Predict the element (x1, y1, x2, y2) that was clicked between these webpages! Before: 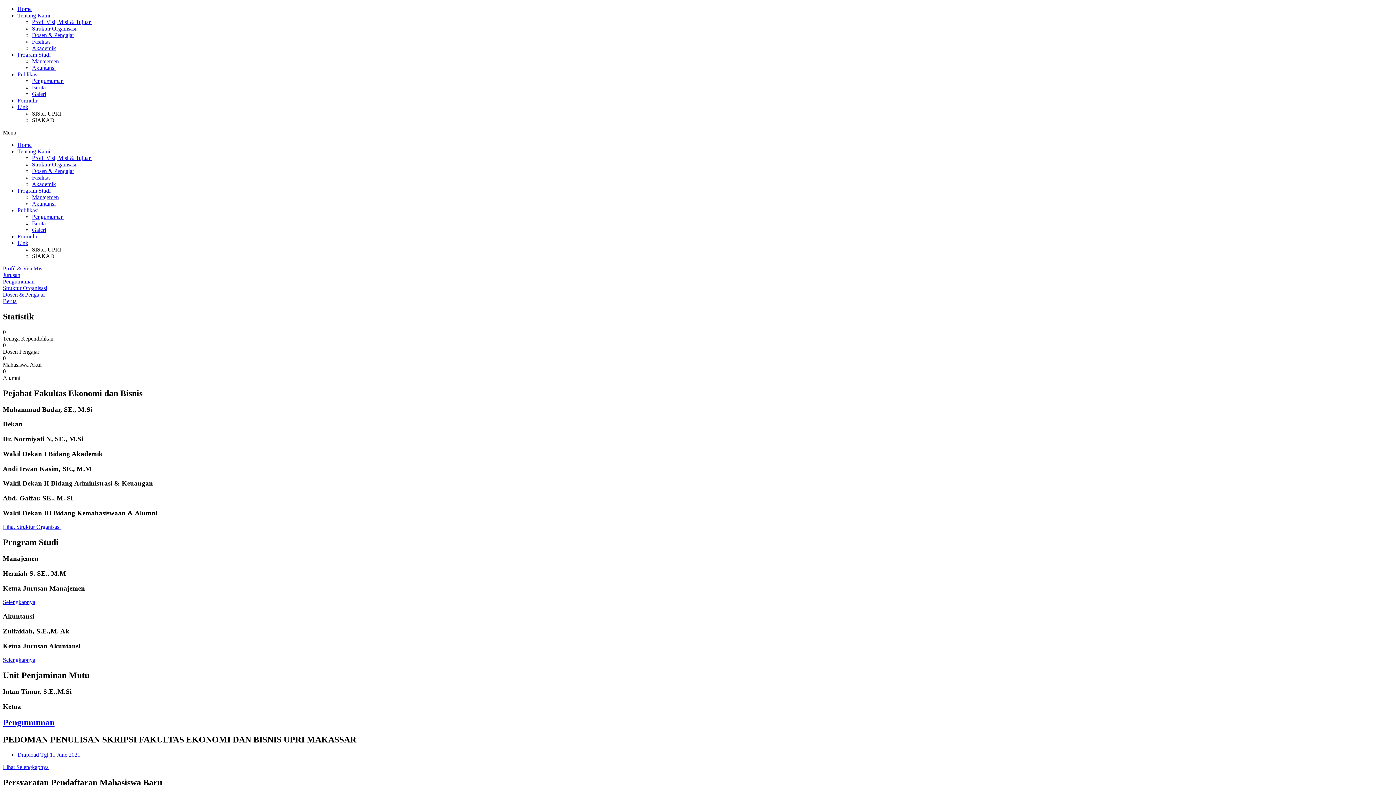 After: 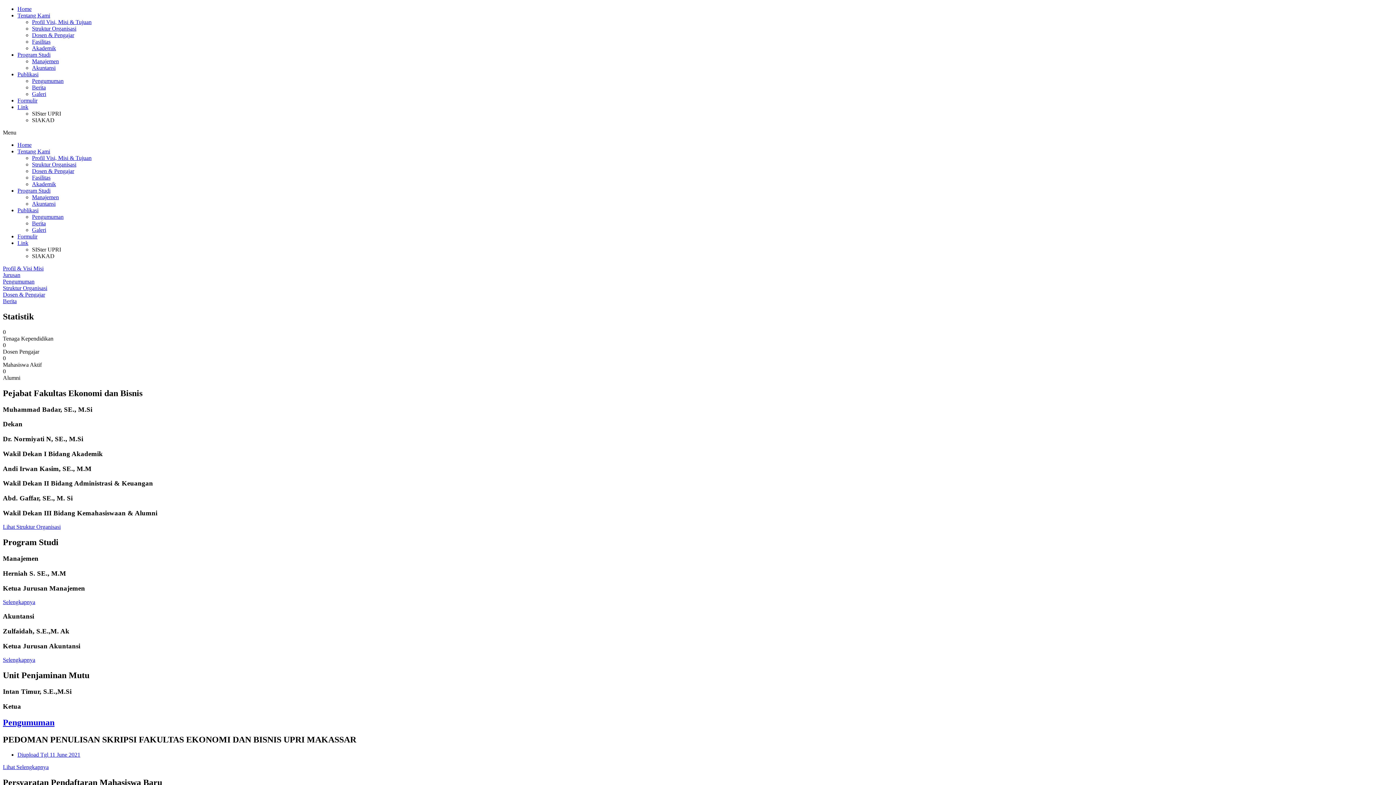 Action: label: Home bbox: (17, 5, 31, 12)